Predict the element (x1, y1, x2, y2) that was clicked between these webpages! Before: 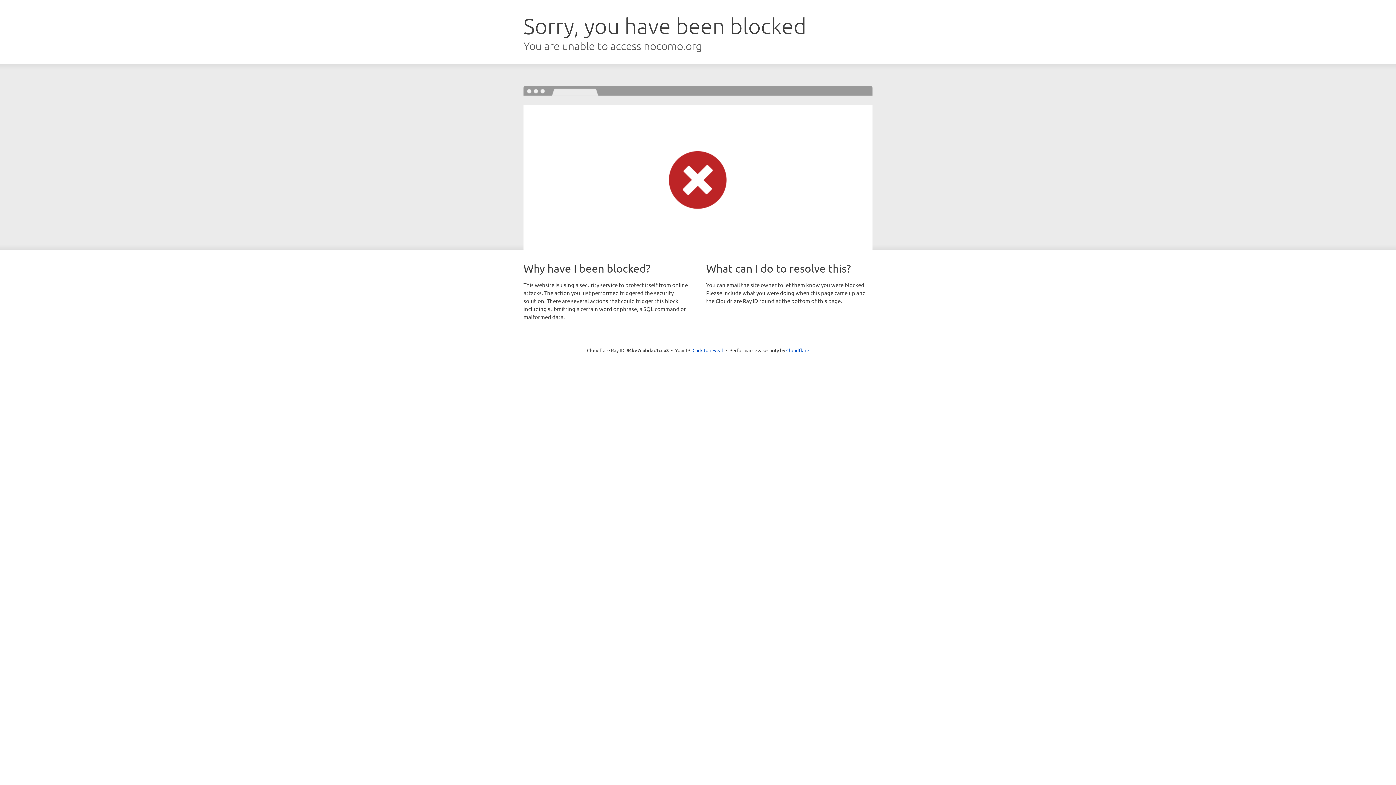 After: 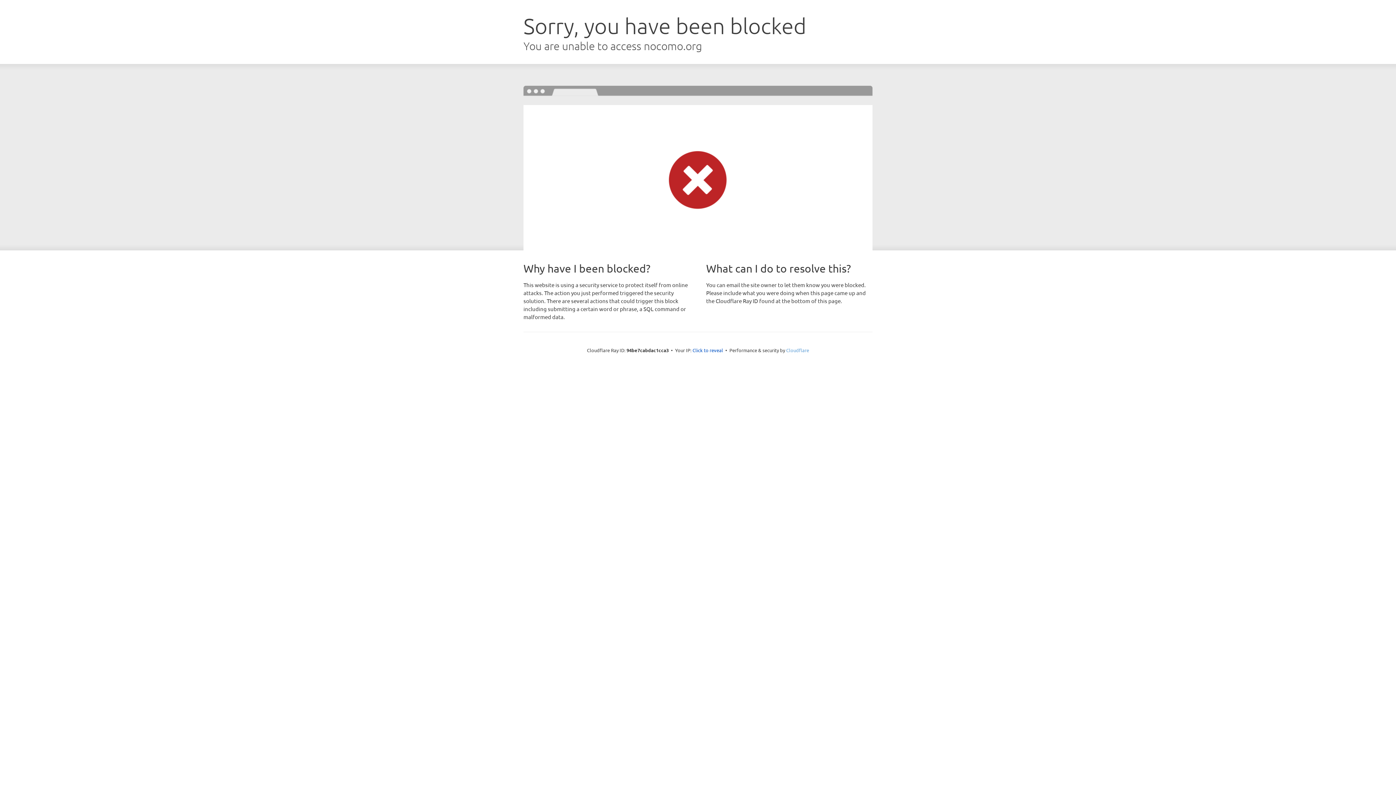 Action: bbox: (786, 347, 809, 353) label: Cloudflare